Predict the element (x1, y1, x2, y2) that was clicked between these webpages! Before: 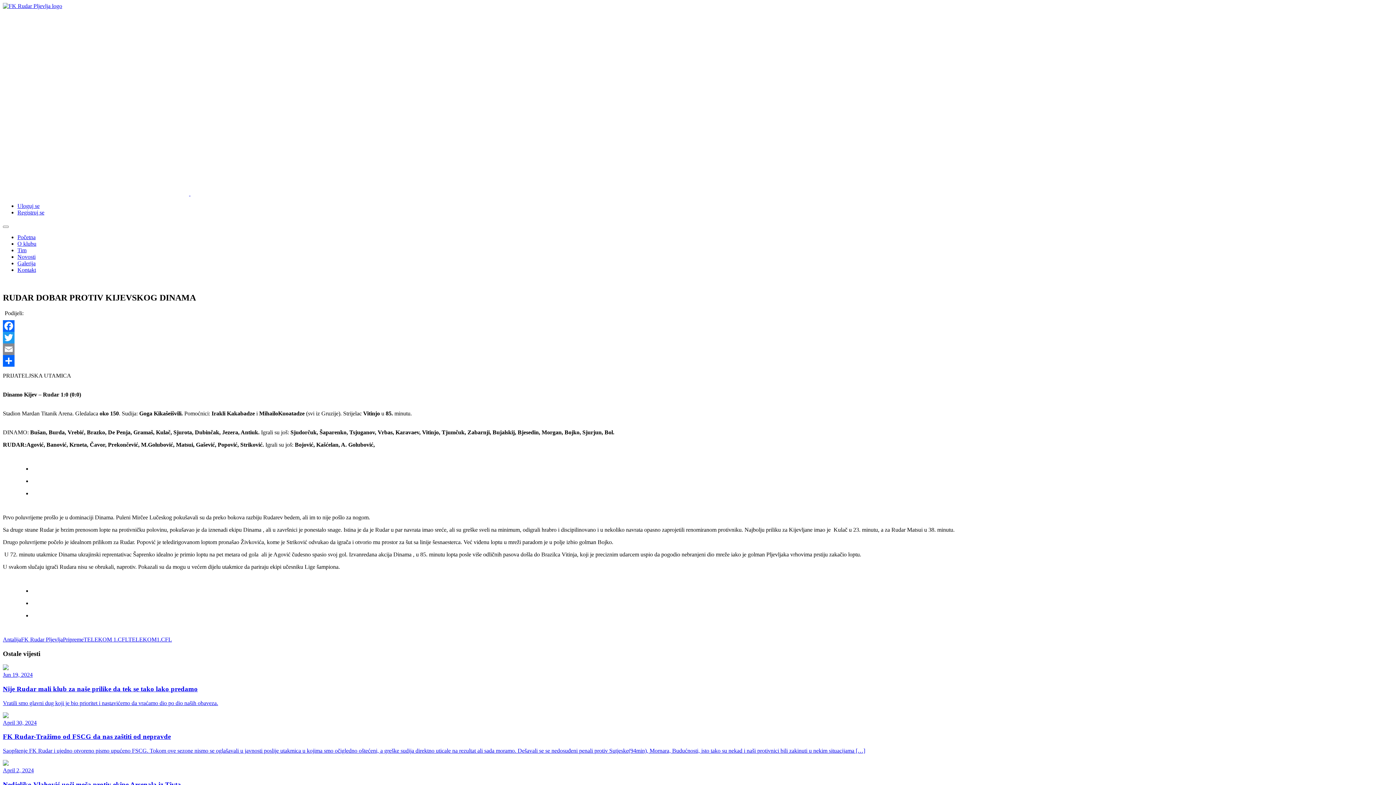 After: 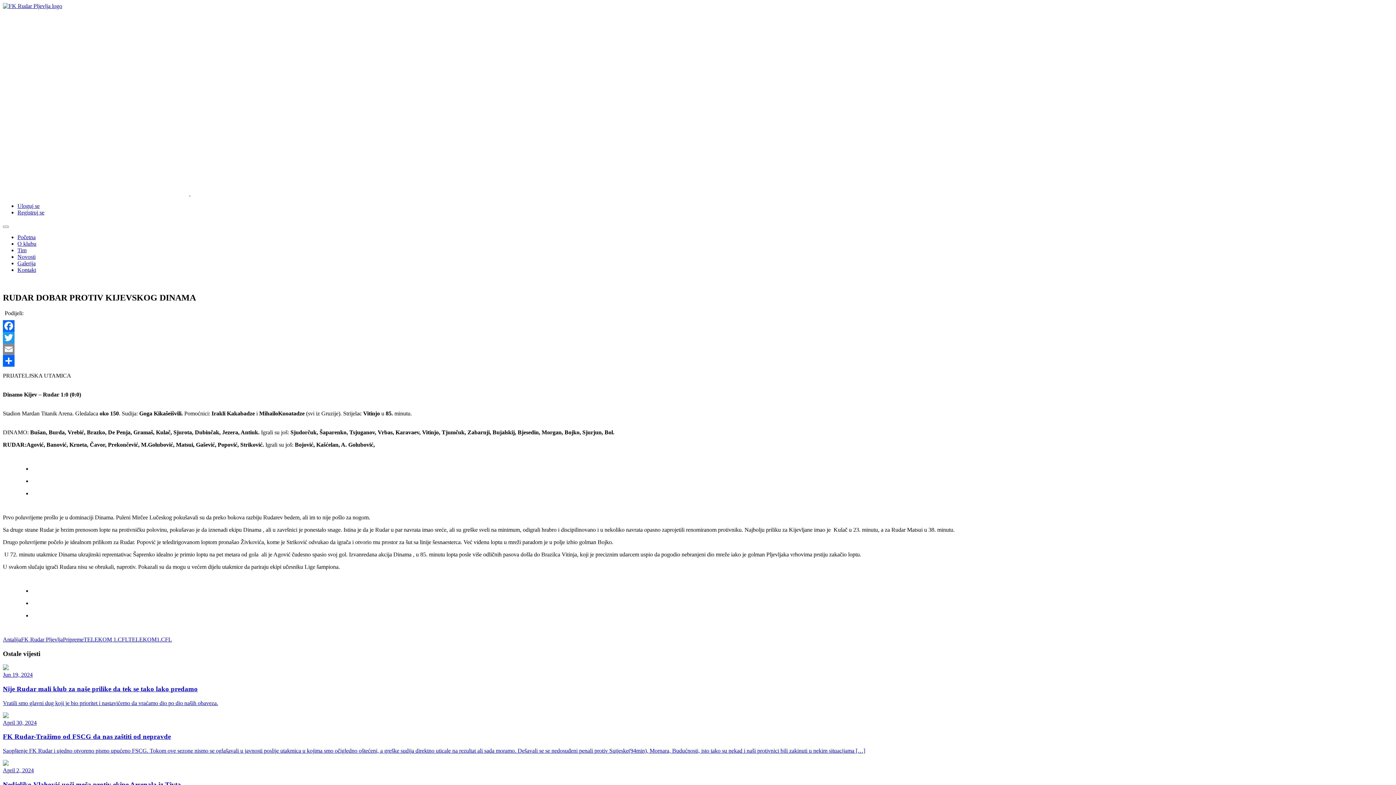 Action: label: Email bbox: (2, 343, 1393, 355)